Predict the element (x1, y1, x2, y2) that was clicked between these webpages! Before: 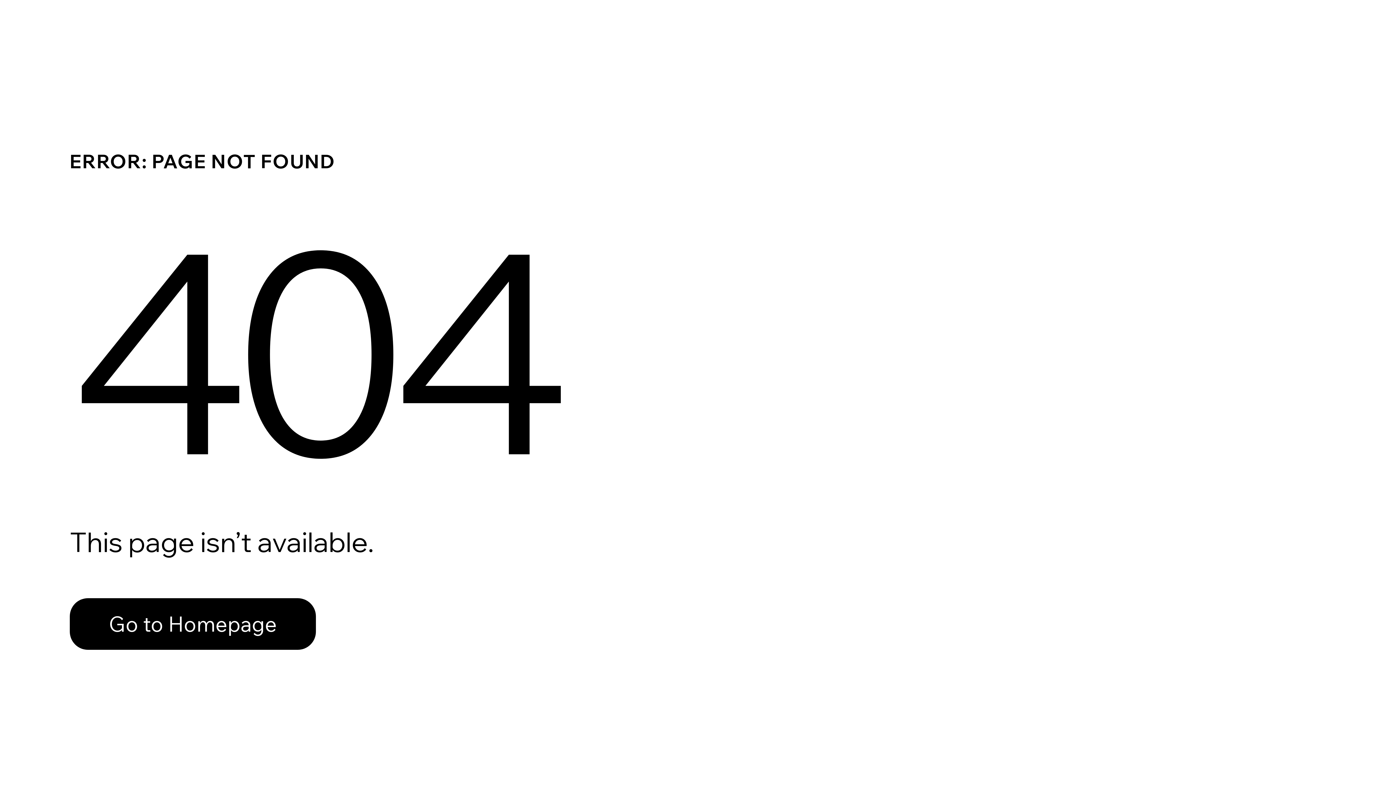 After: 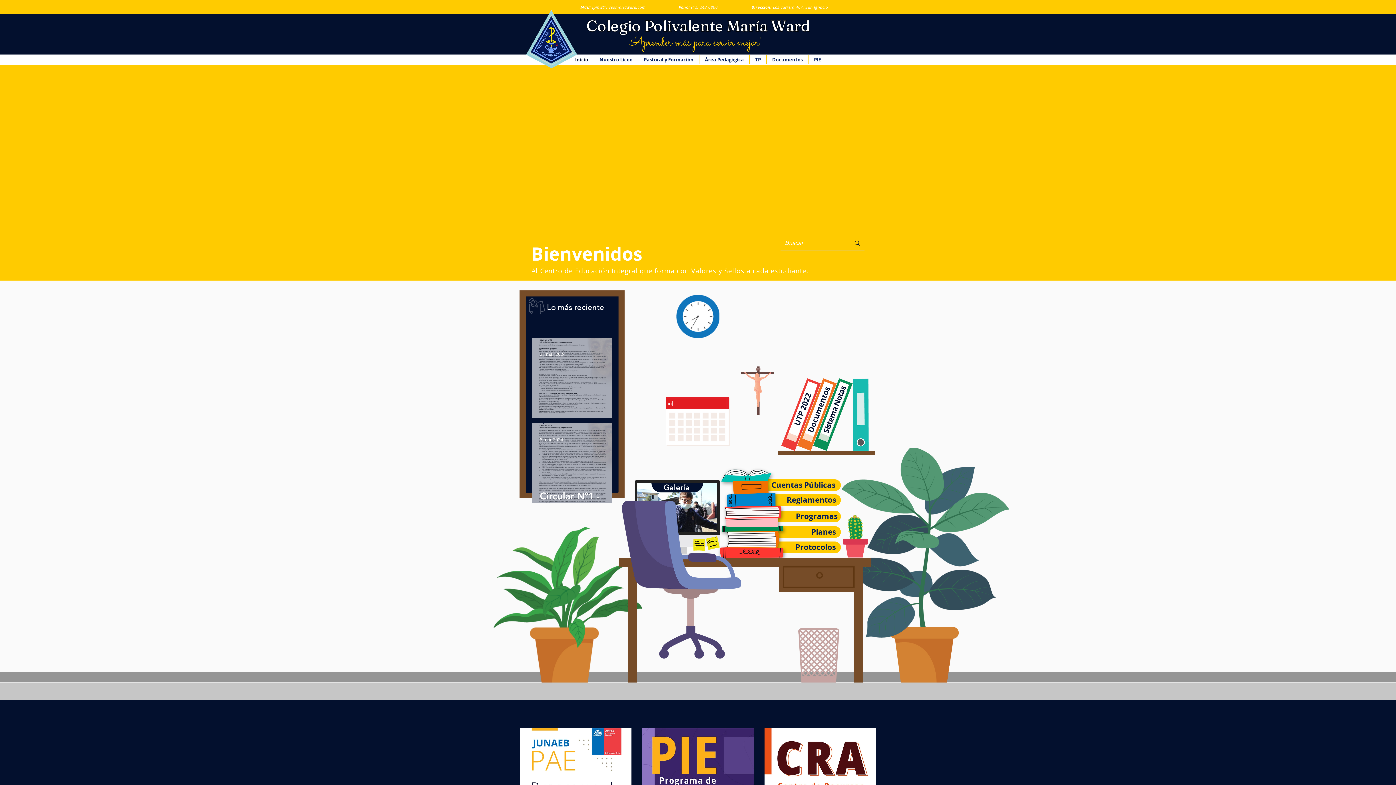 Action: label: Go to Homepage bbox: (69, 598, 316, 650)